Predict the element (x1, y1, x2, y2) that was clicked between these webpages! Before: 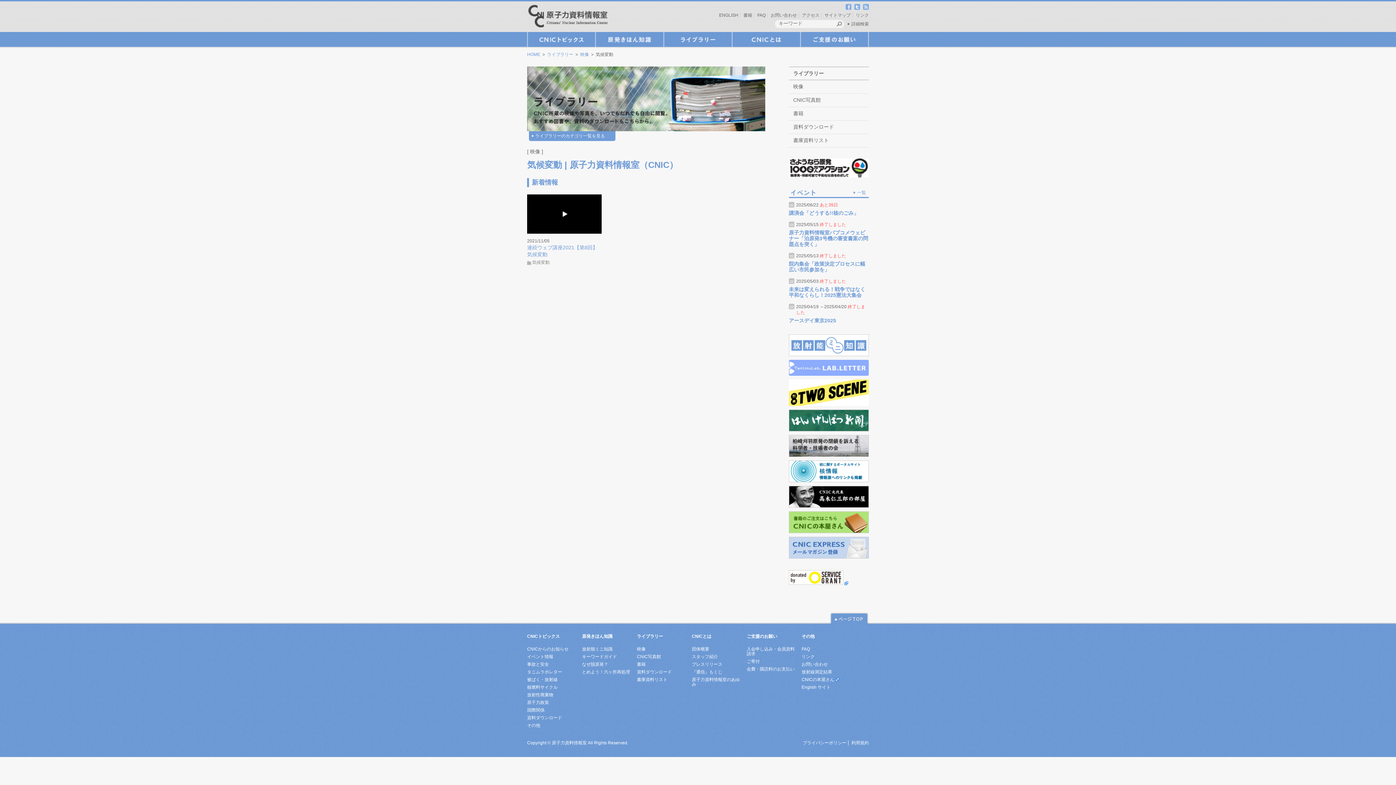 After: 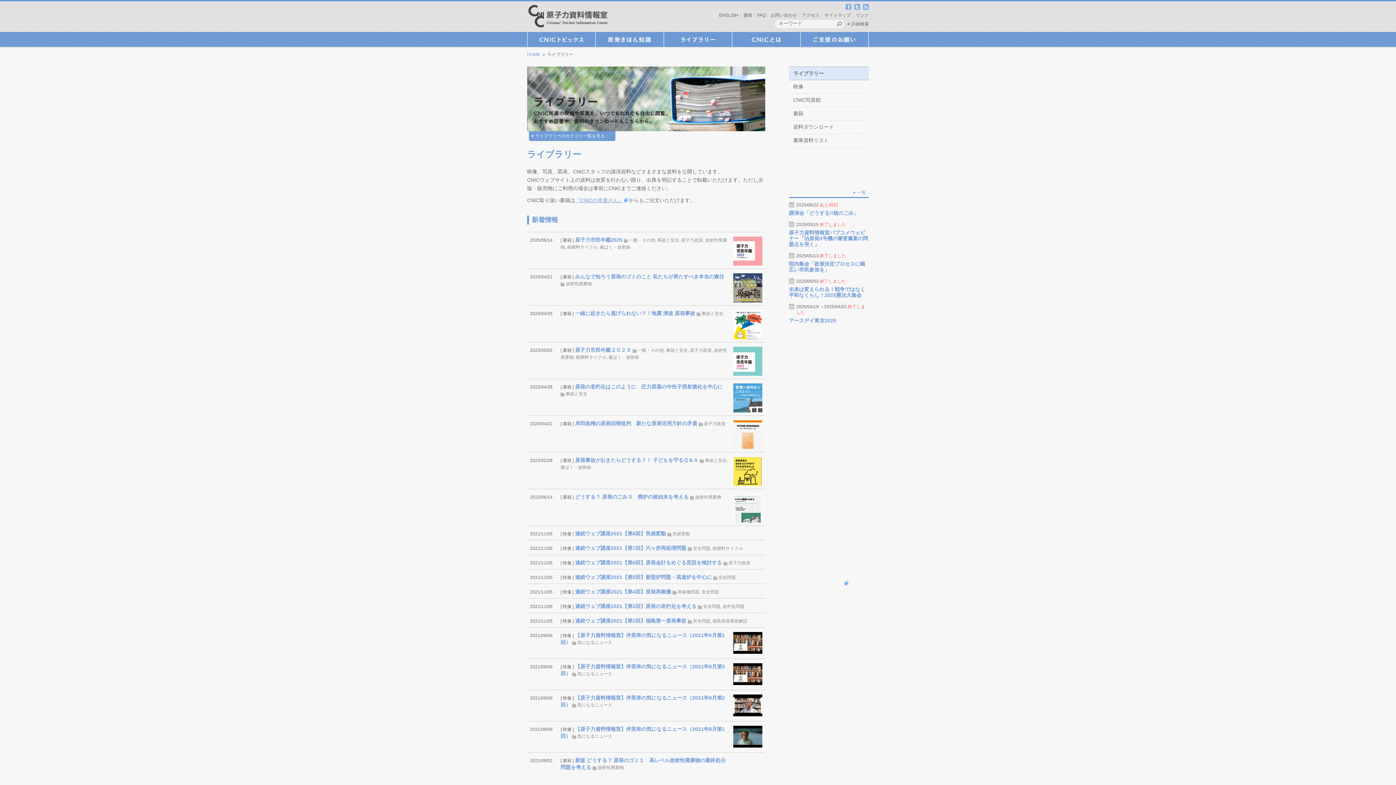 Action: label: ライブラリー bbox: (664, 32, 732, 46)